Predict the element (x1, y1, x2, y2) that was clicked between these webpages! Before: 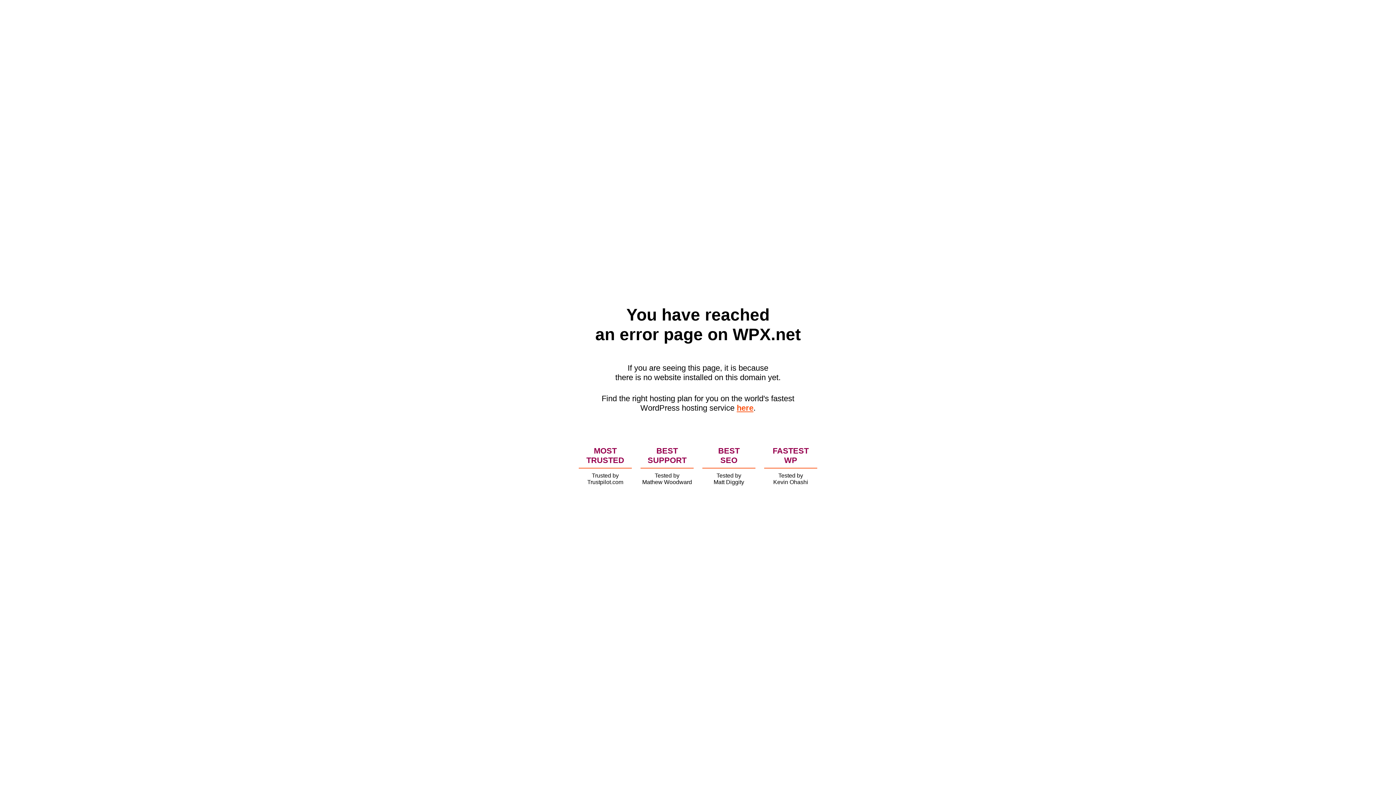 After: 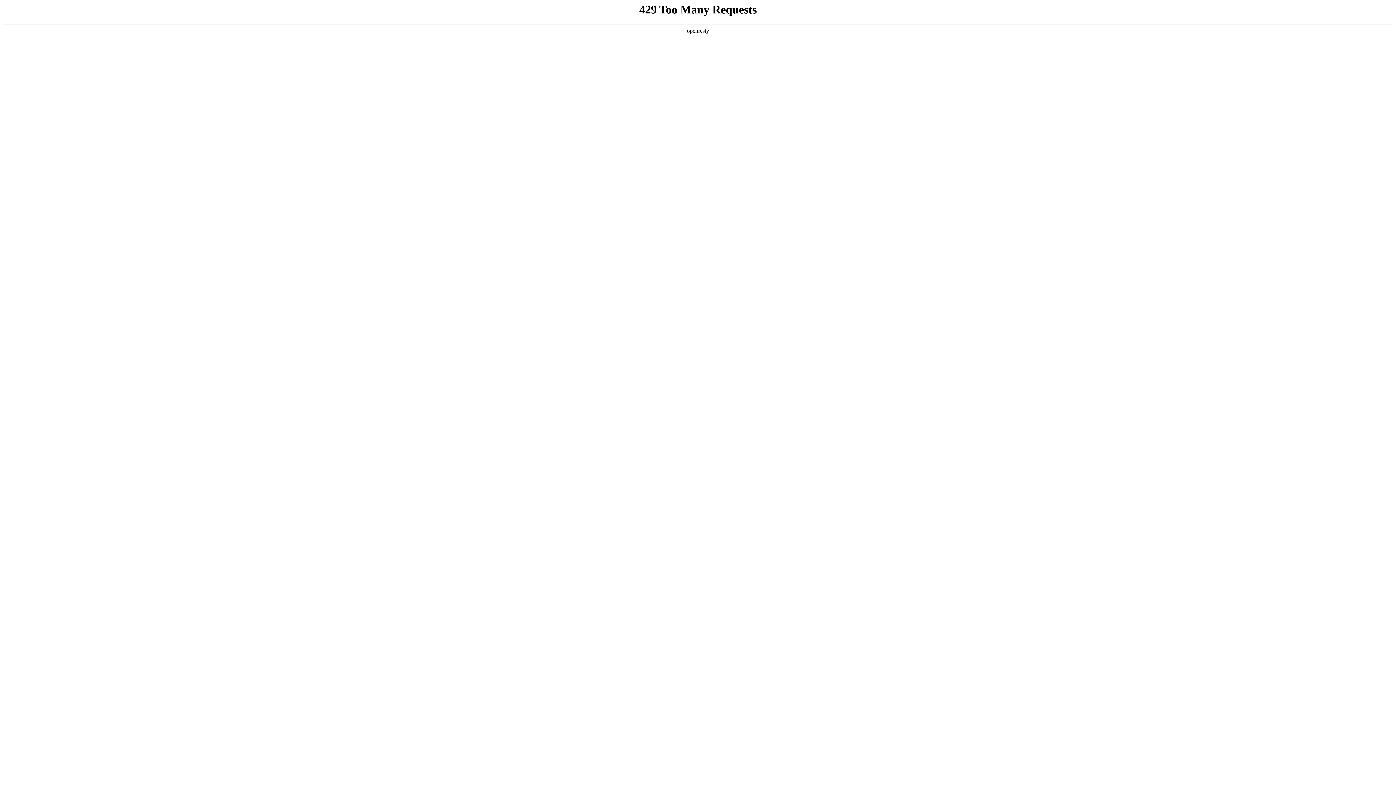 Action: bbox: (736, 403, 753, 412) label: here